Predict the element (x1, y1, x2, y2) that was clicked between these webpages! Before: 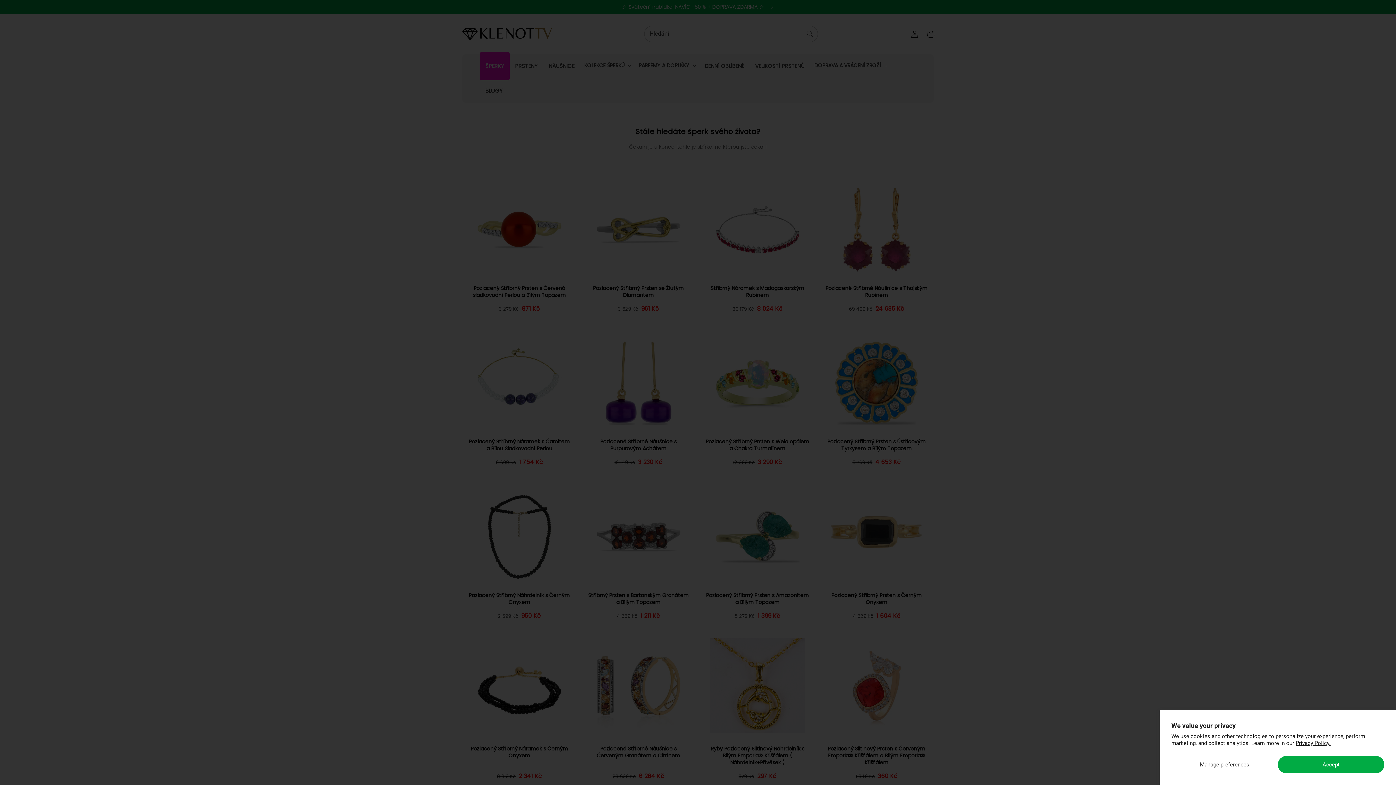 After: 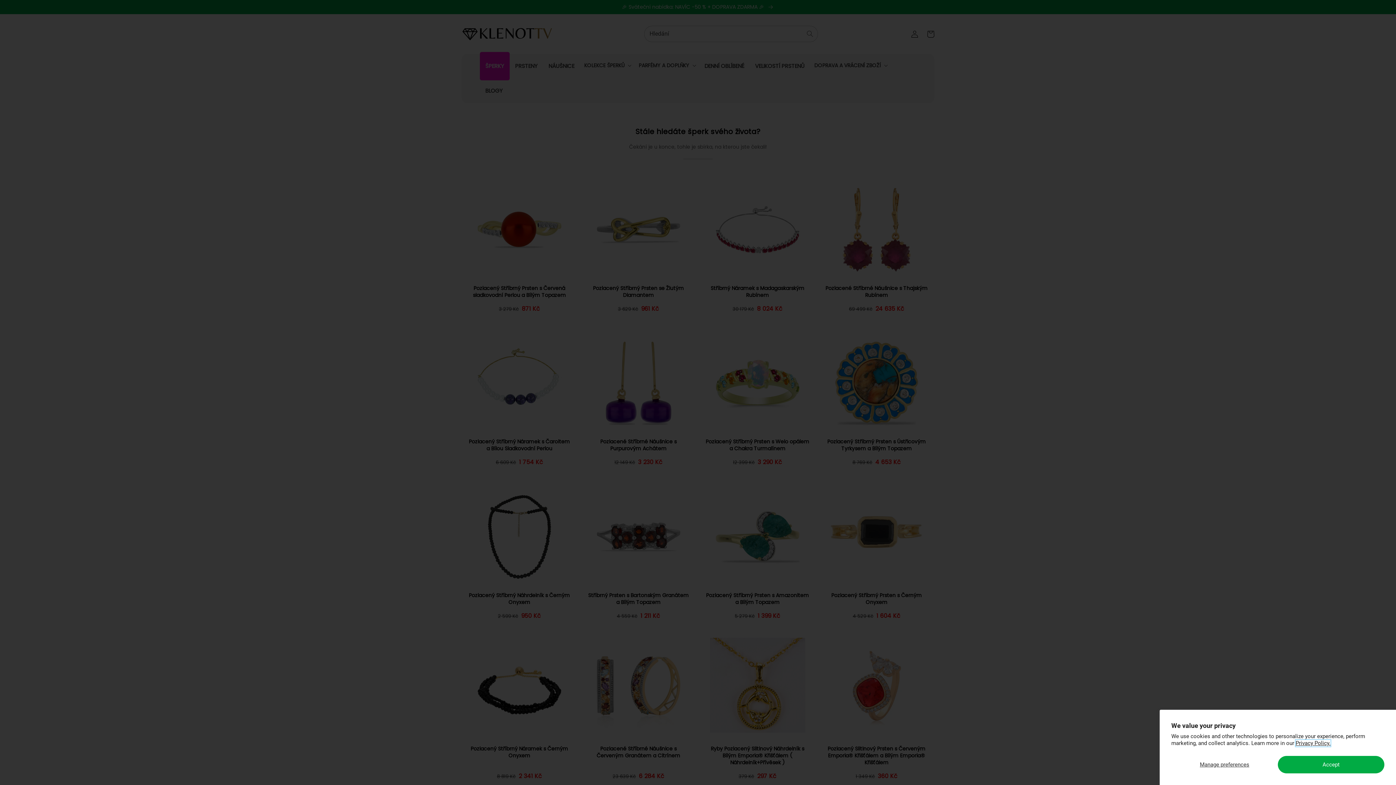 Action: bbox: (1296, 740, 1330, 746) label: Privacy Policy.